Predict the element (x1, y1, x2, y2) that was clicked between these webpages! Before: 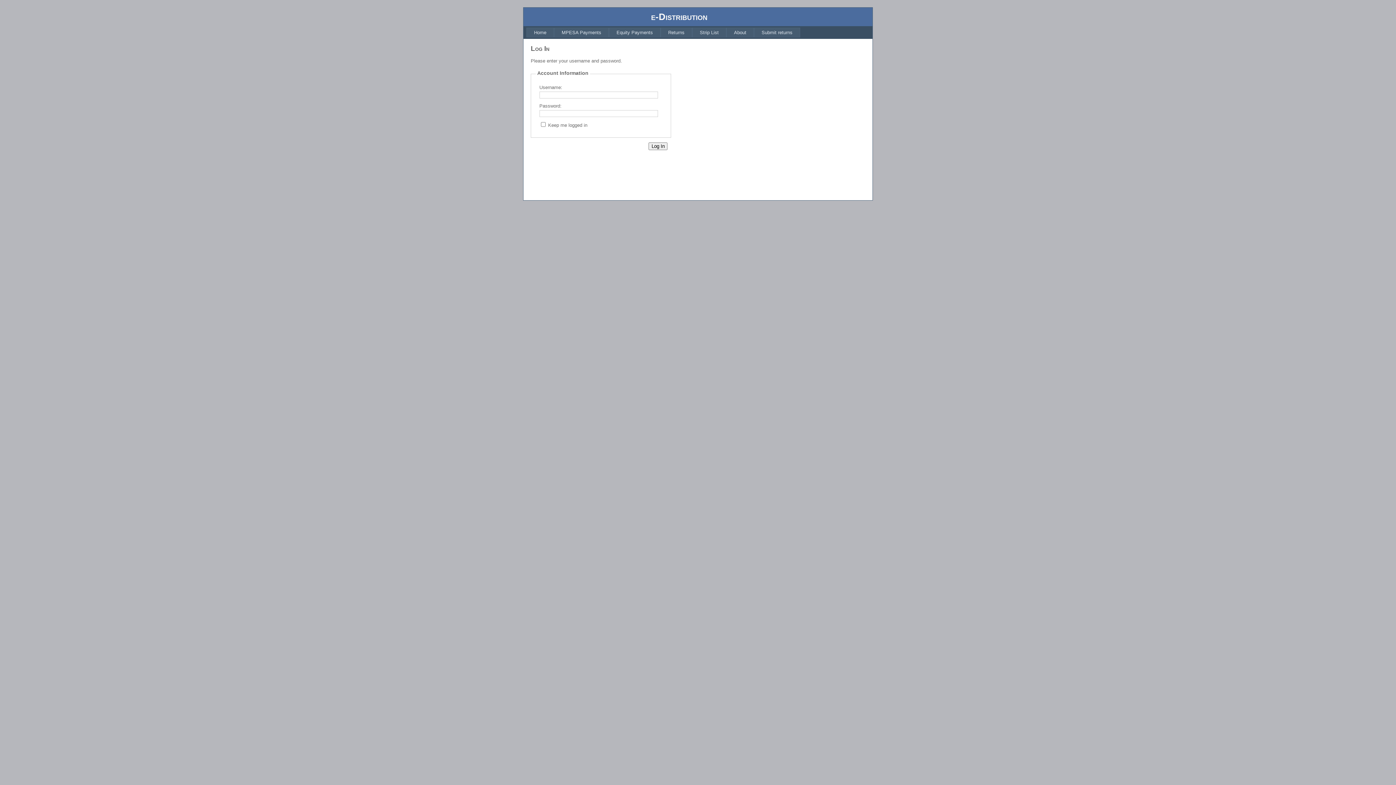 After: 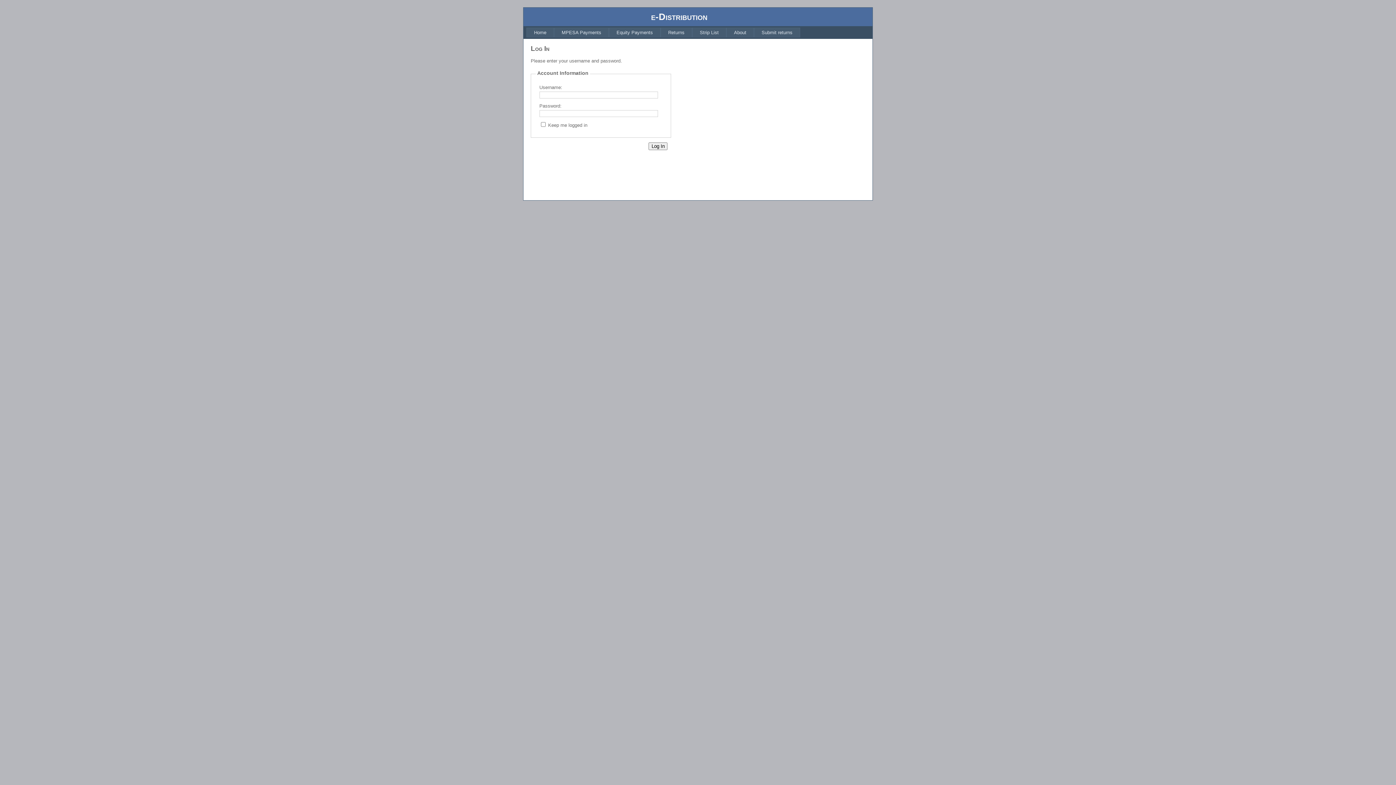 Action: label: About bbox: (726, 27, 754, 37)